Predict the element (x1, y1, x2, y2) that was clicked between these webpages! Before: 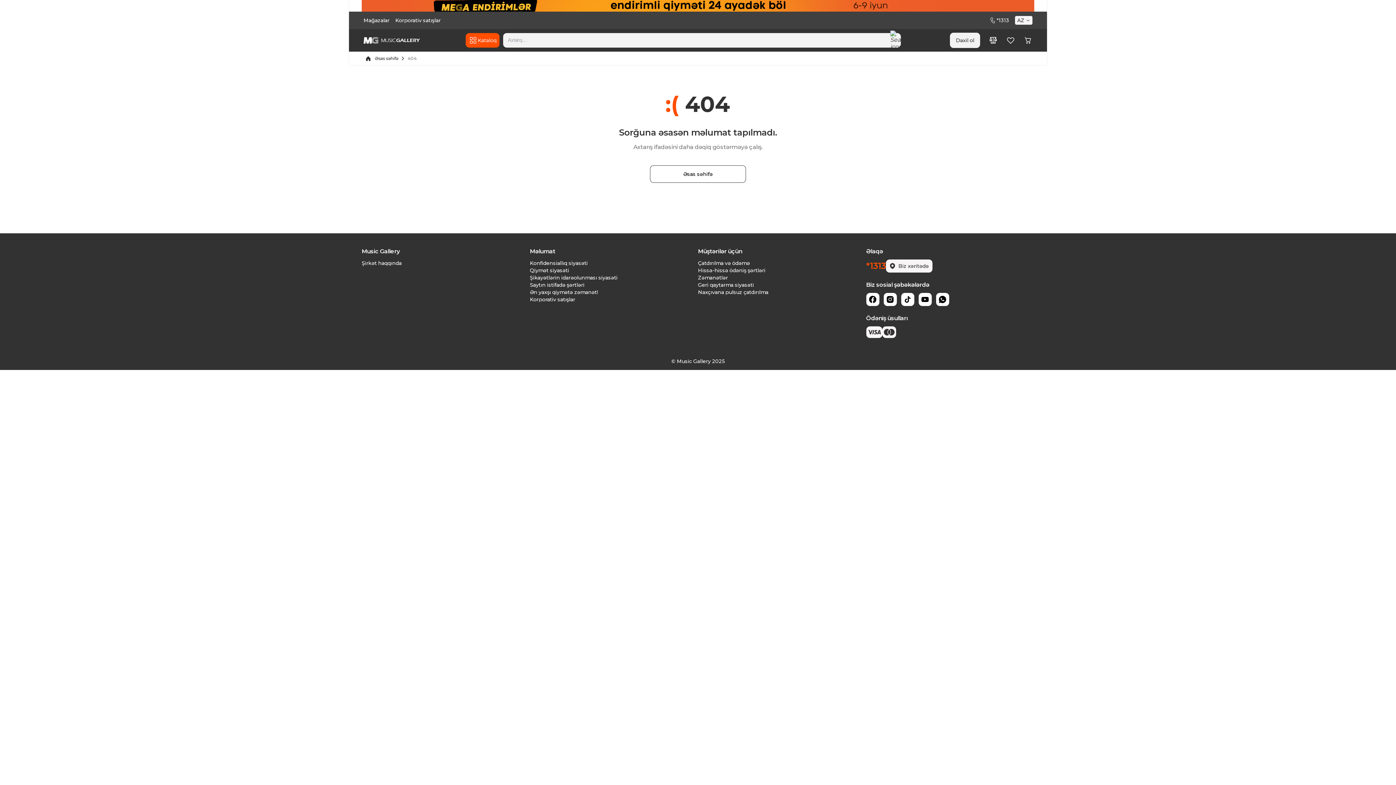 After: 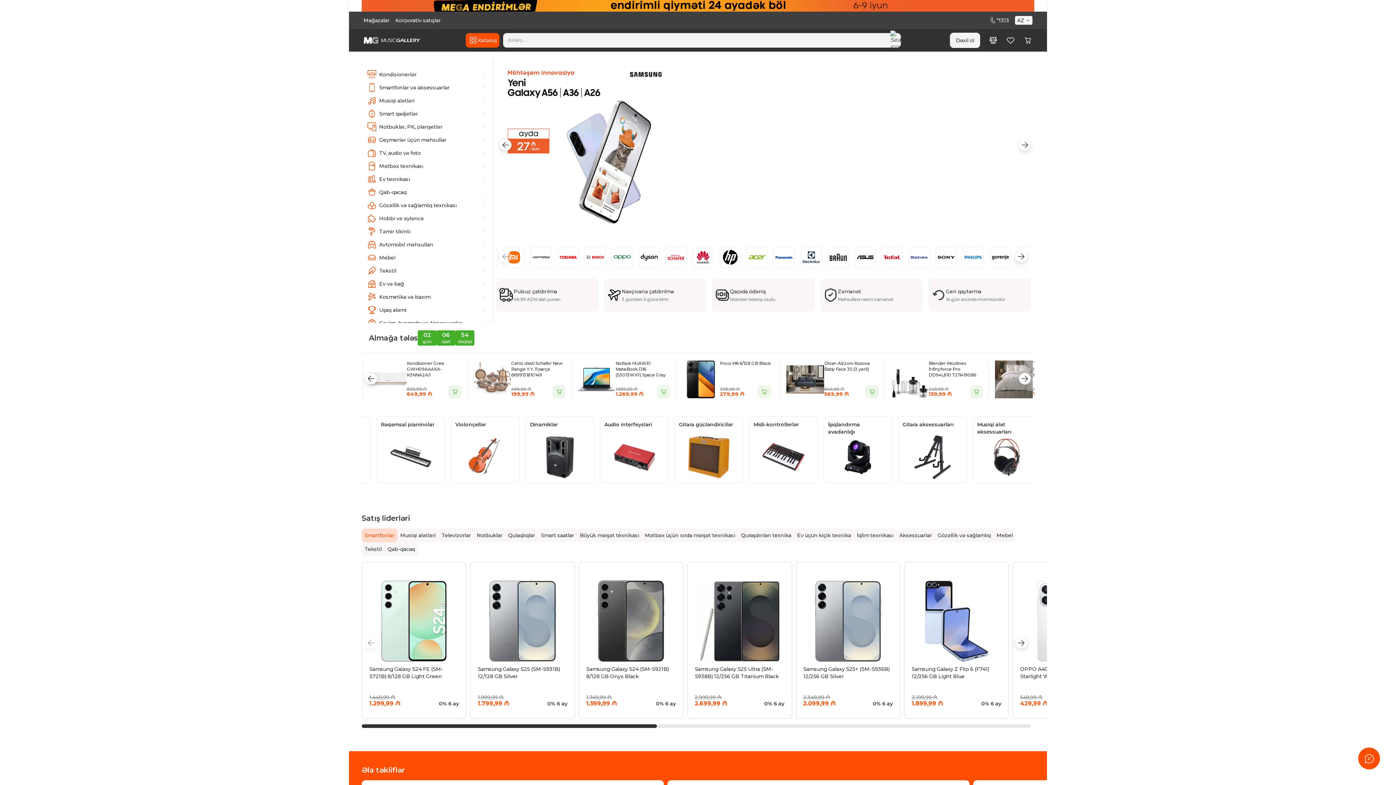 Action: label: Əsas səhifə bbox: (374, 55, 398, 61)